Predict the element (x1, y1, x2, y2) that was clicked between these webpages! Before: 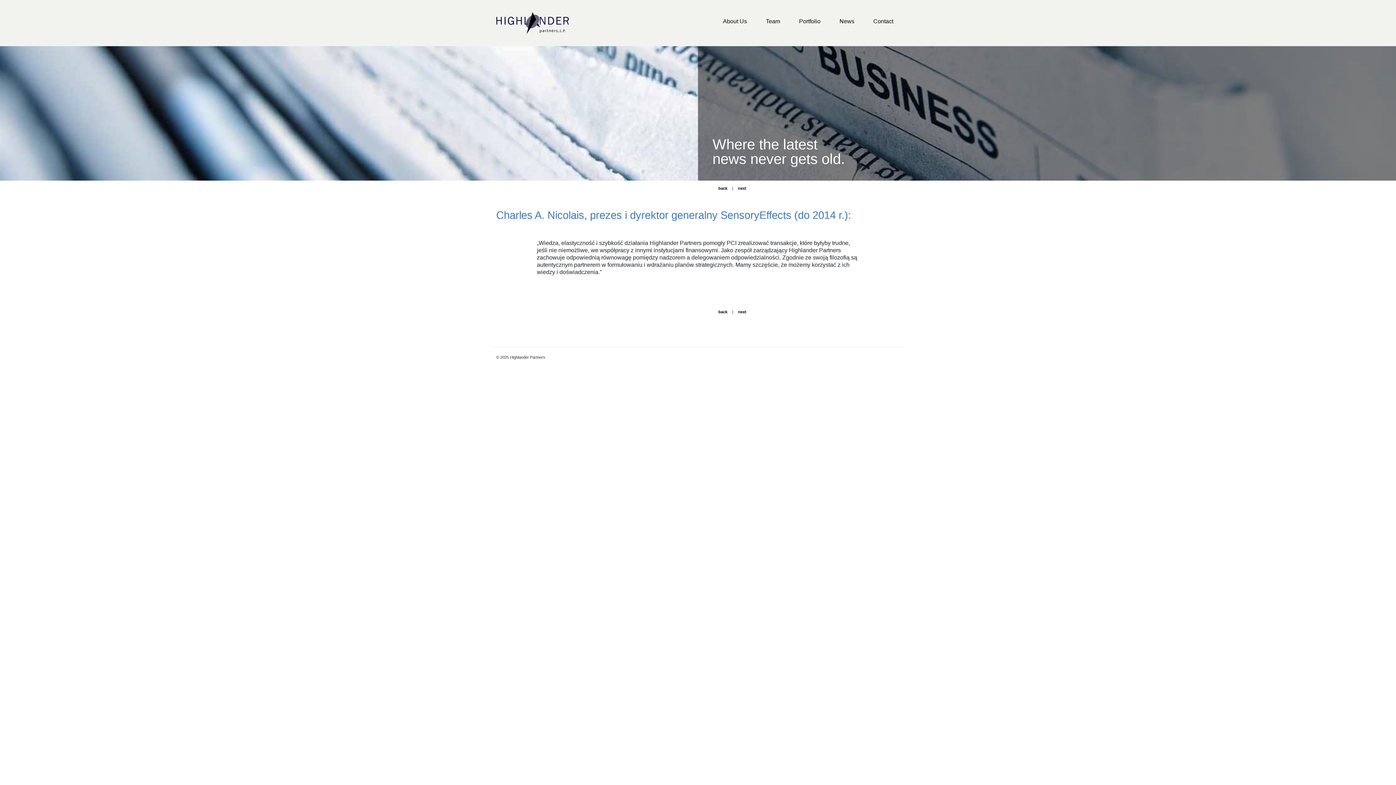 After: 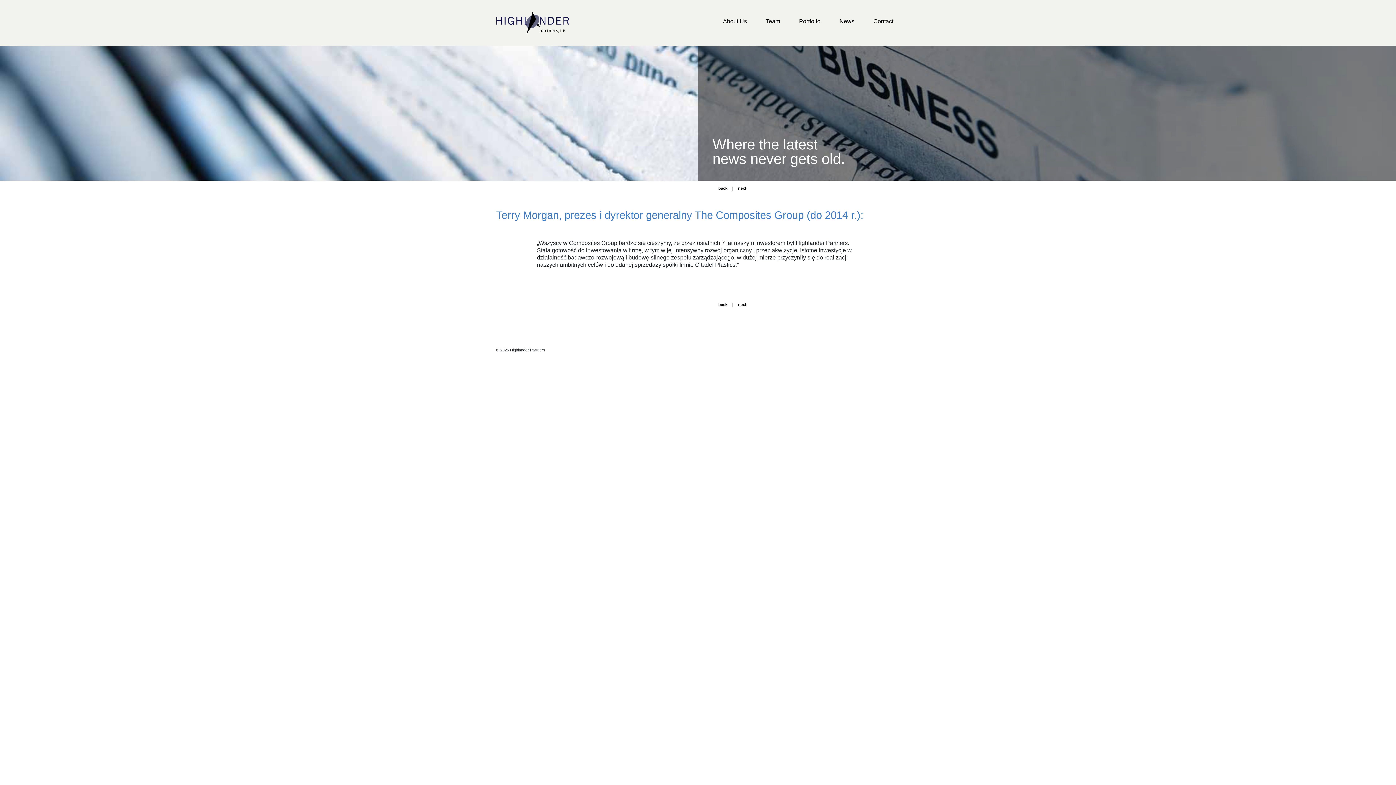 Action: label: next bbox: (738, 186, 746, 190)